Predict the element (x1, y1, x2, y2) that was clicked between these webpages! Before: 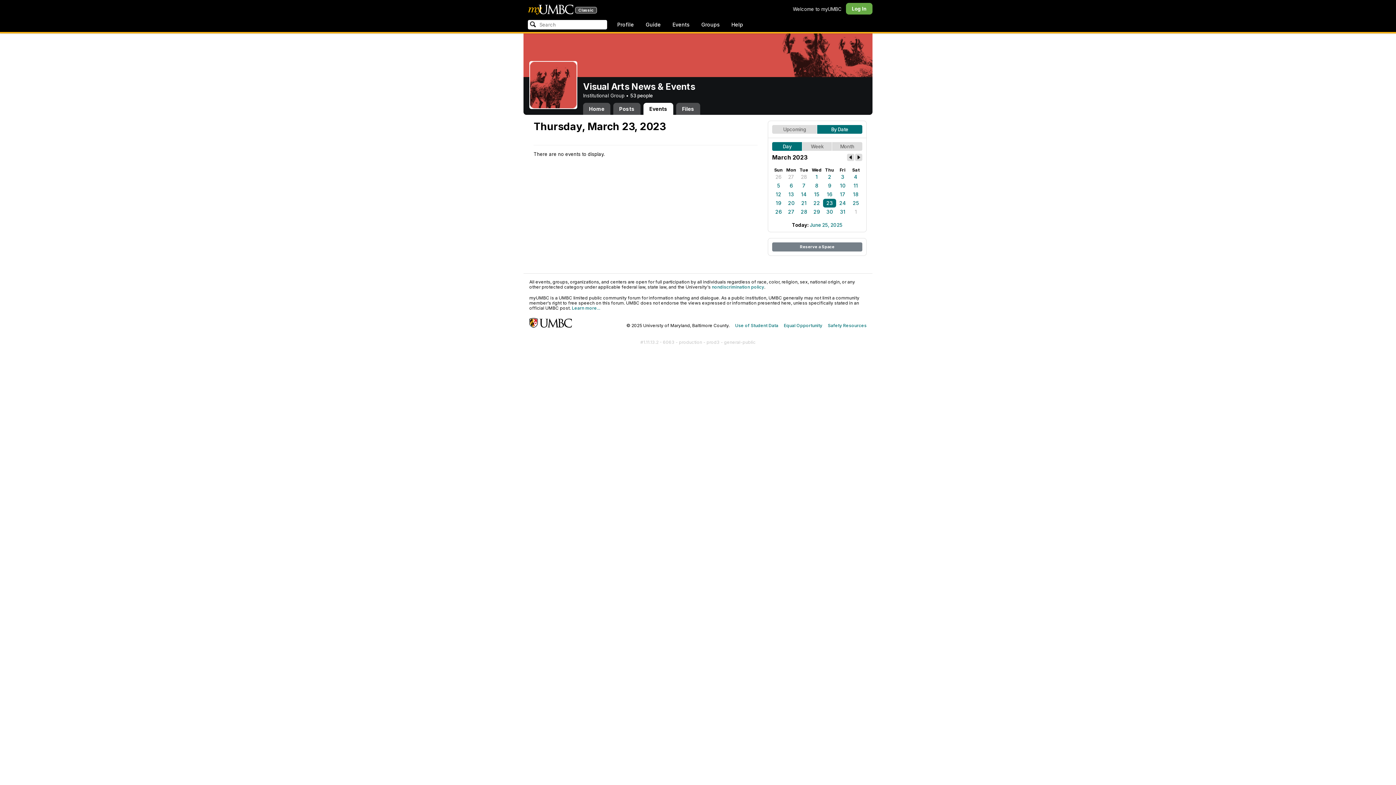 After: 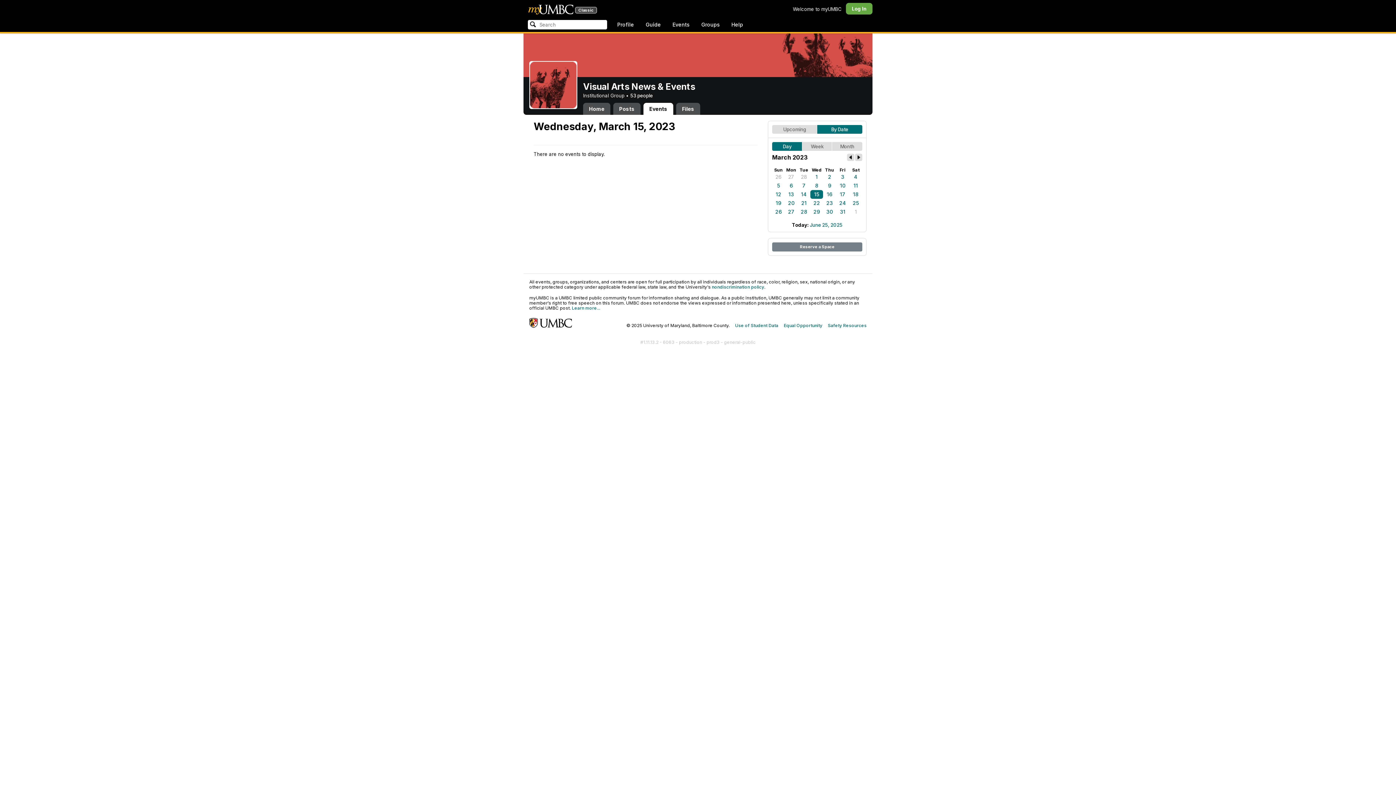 Action: bbox: (810, 190, 823, 198) label: 15